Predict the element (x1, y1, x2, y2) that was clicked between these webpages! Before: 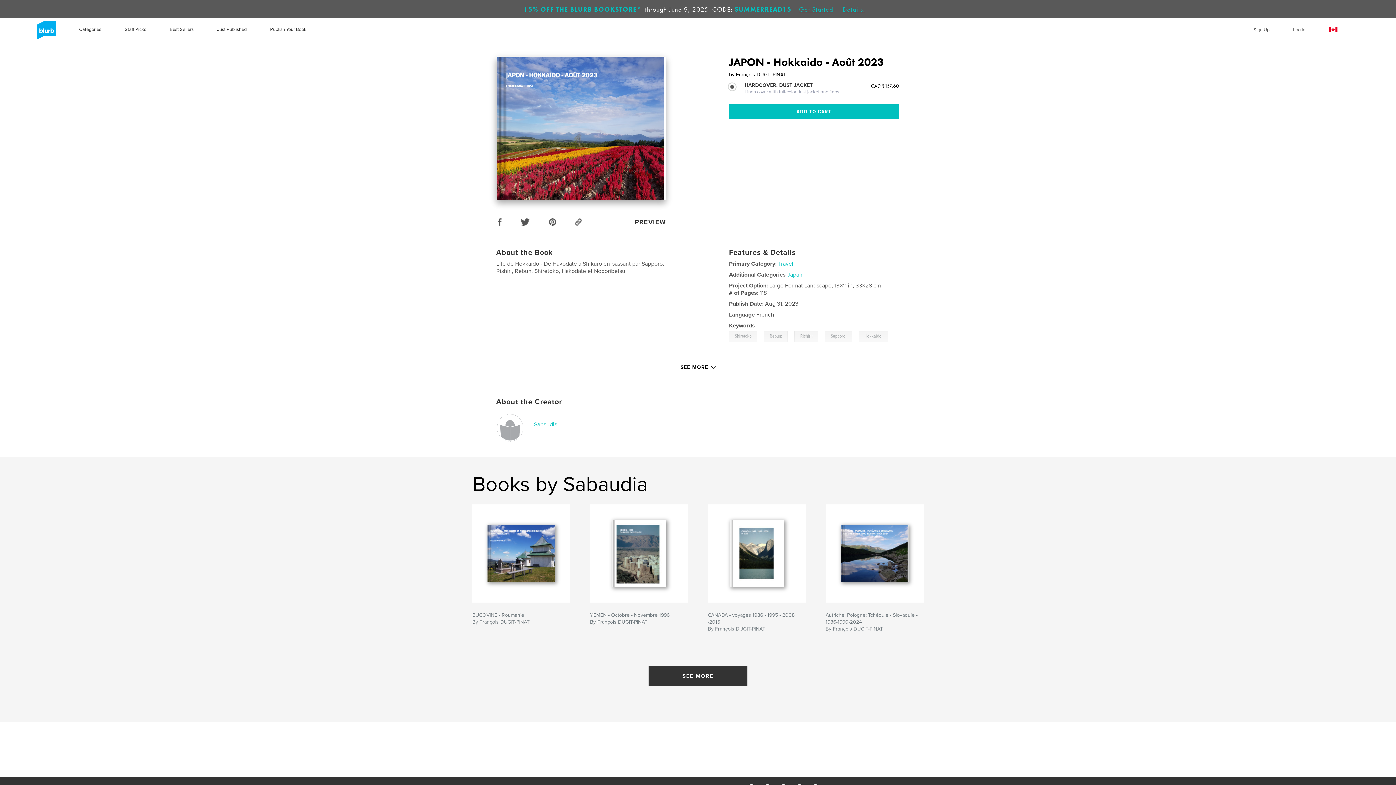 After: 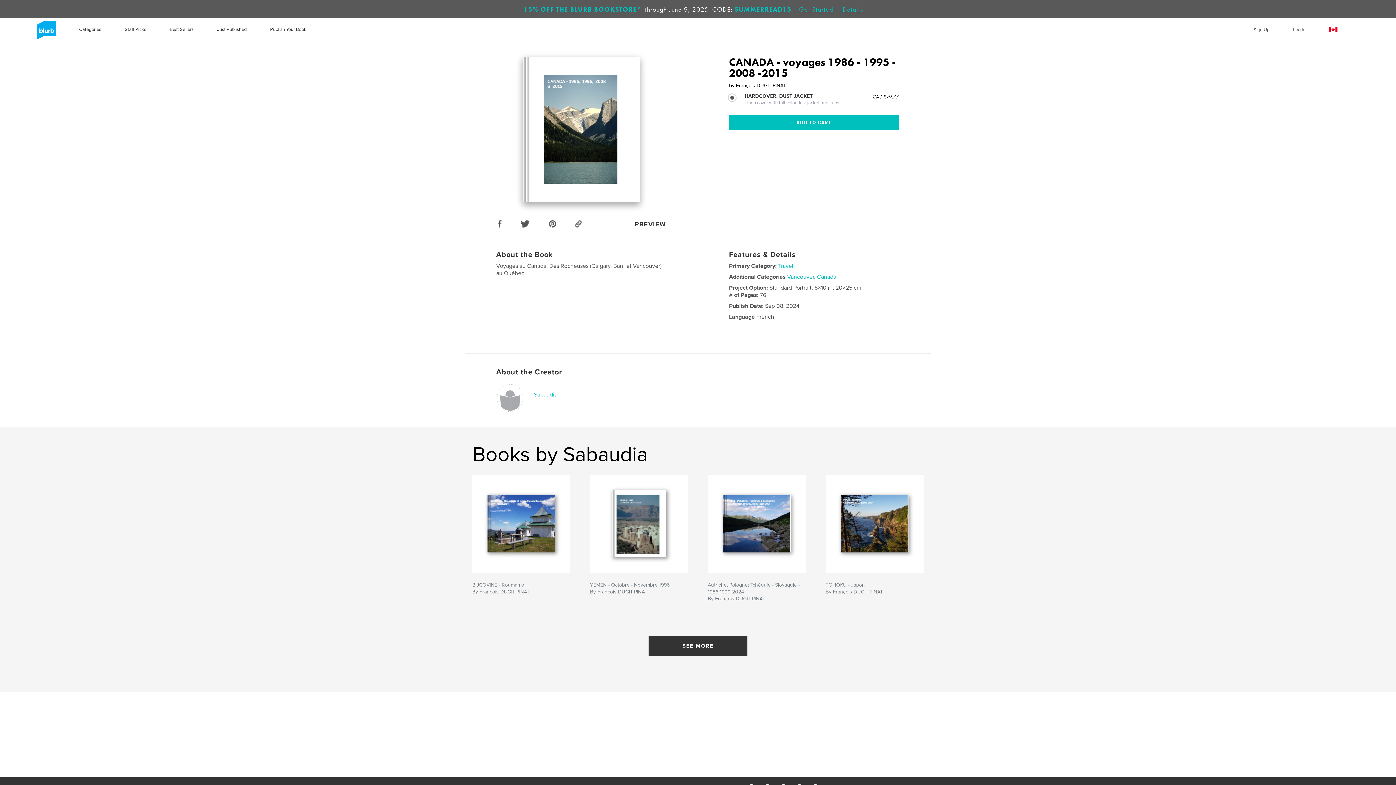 Action: label: CANADA - voyages 1986 - 1995 - 2008 -2015
By François DUGIT-PINAT bbox: (708, 611, 808, 632)